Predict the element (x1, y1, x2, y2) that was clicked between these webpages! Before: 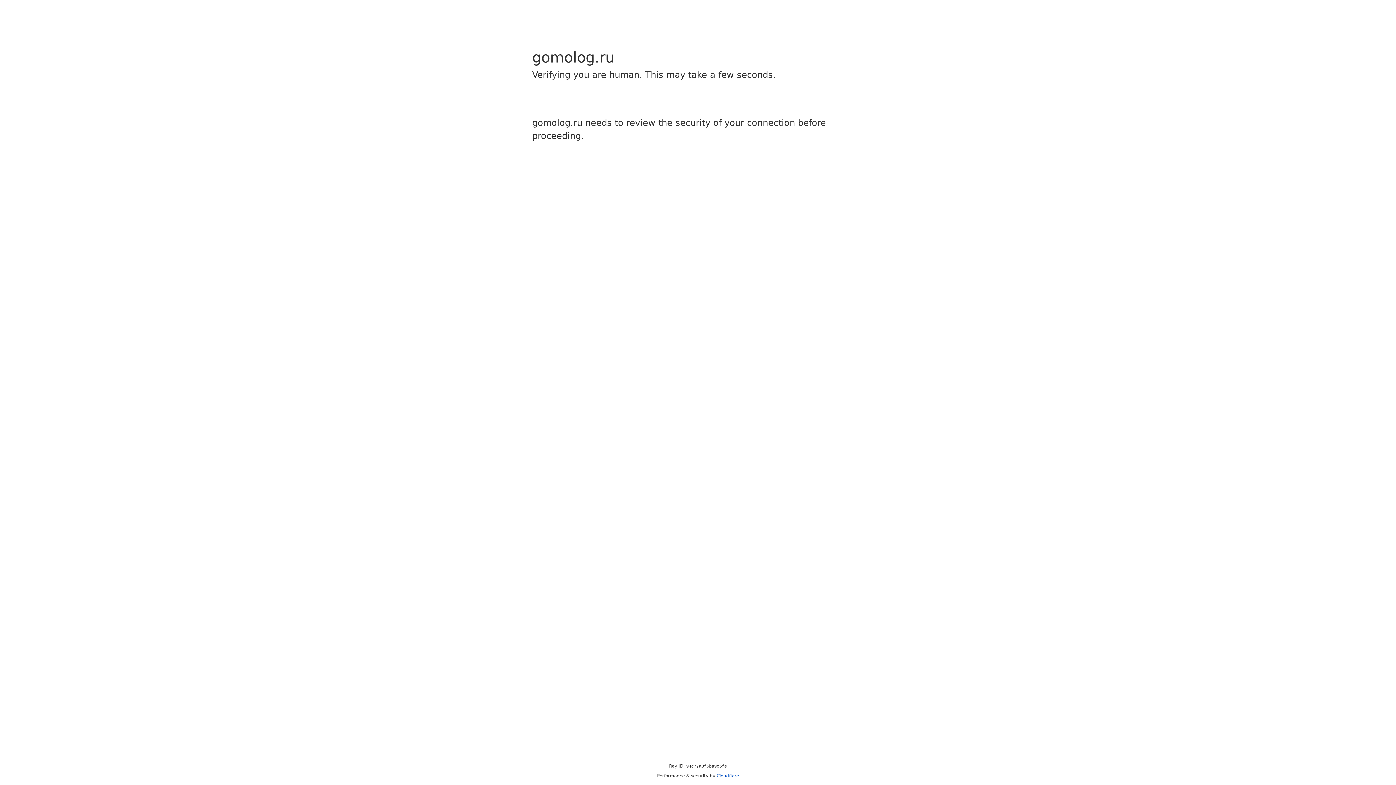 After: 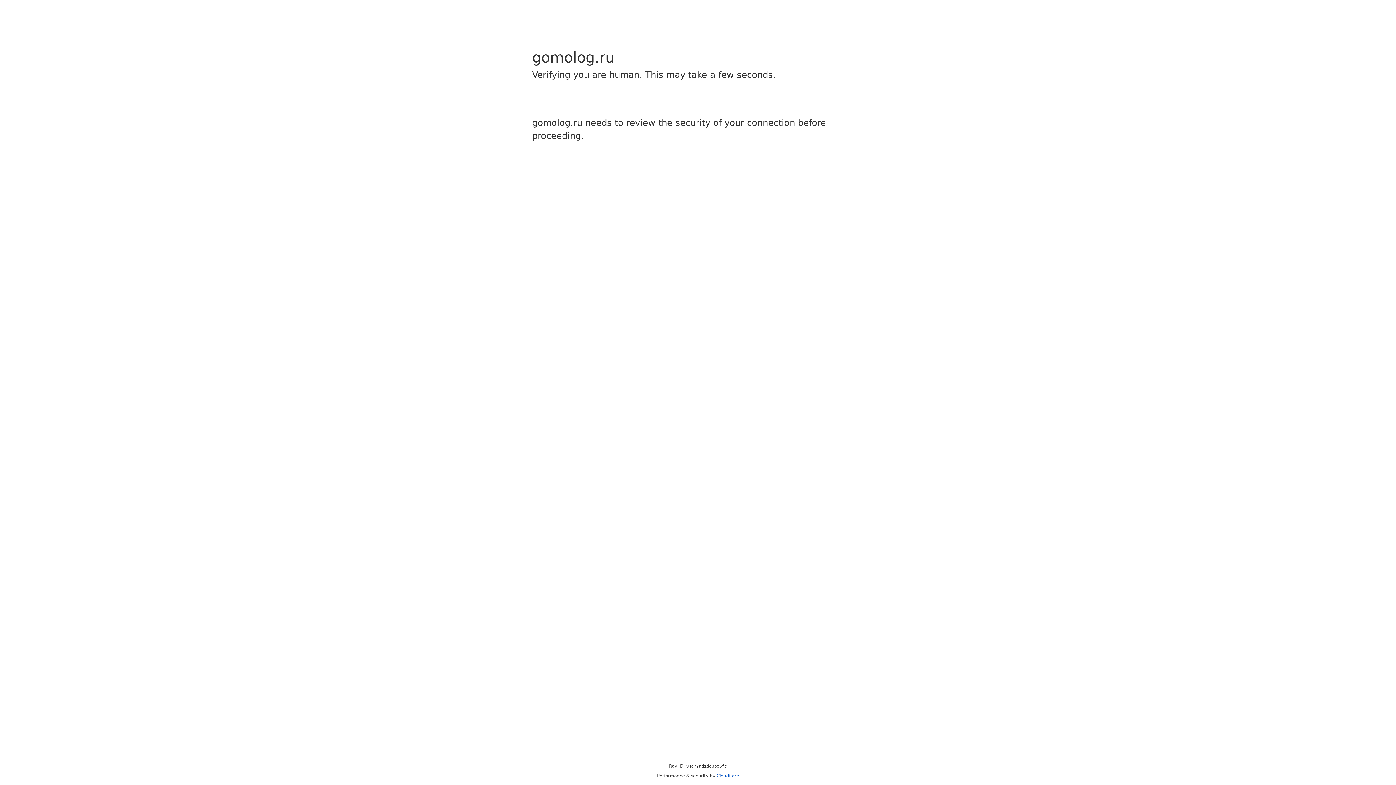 Action: label: Cloudflare bbox: (716, 773, 739, 778)